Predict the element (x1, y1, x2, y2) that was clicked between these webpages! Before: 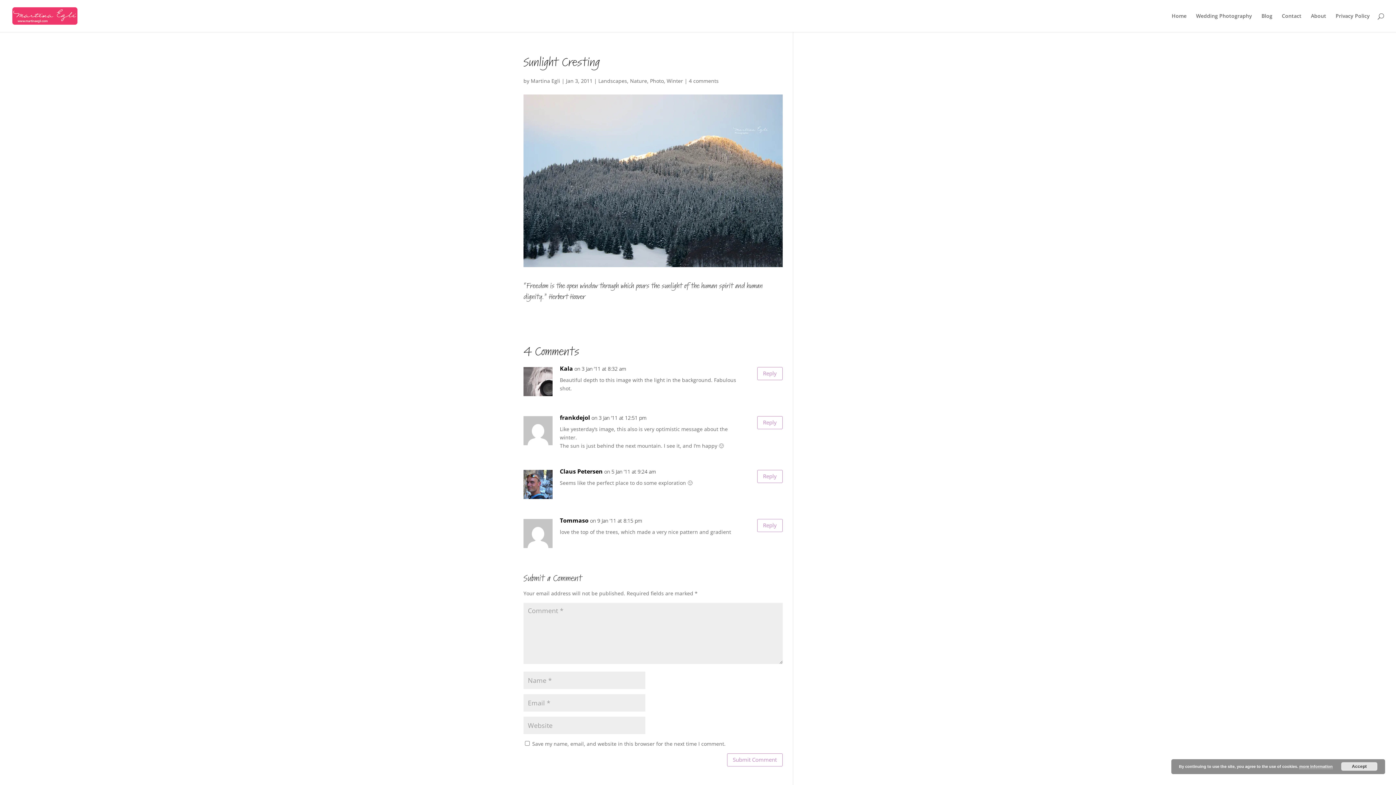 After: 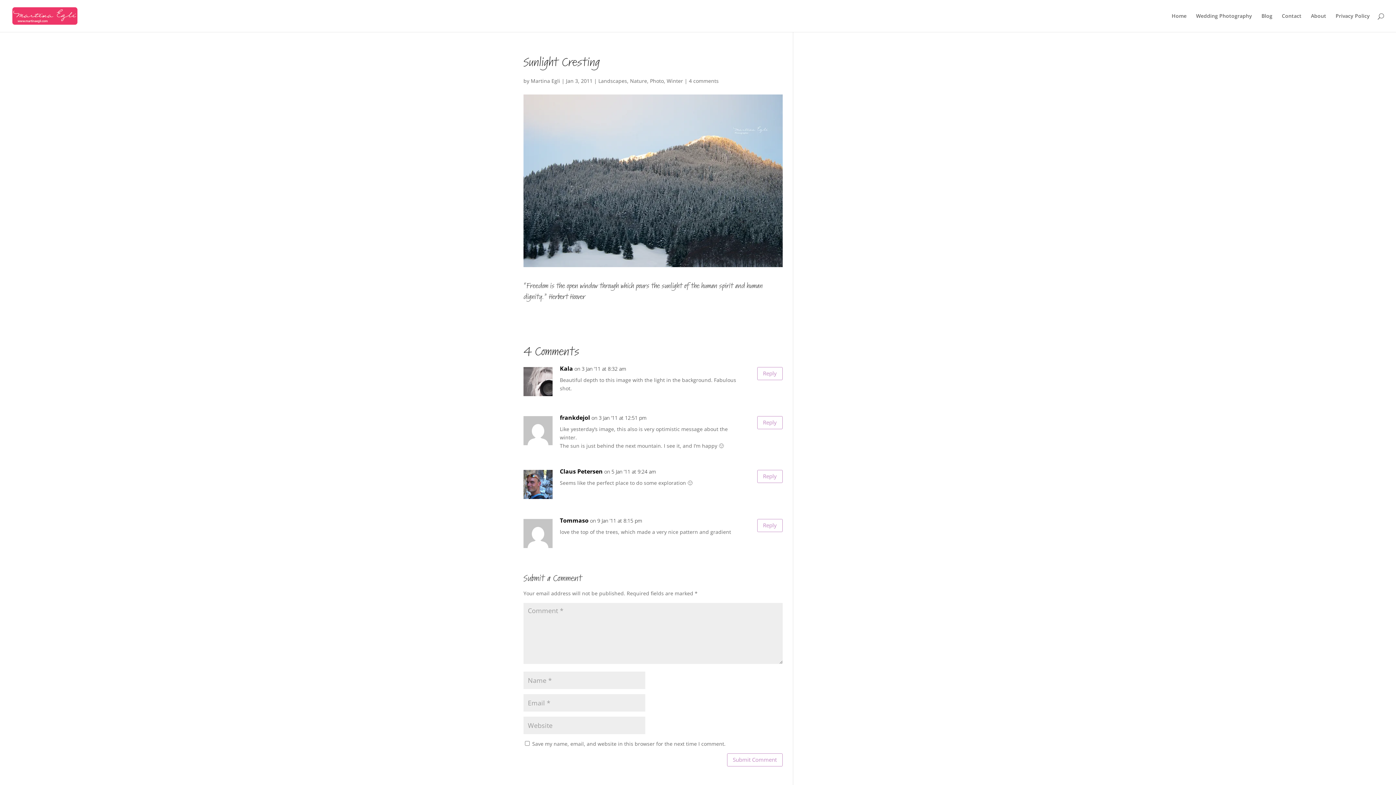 Action: label: Reply to Claus Petersen bbox: (757, 470, 782, 483)